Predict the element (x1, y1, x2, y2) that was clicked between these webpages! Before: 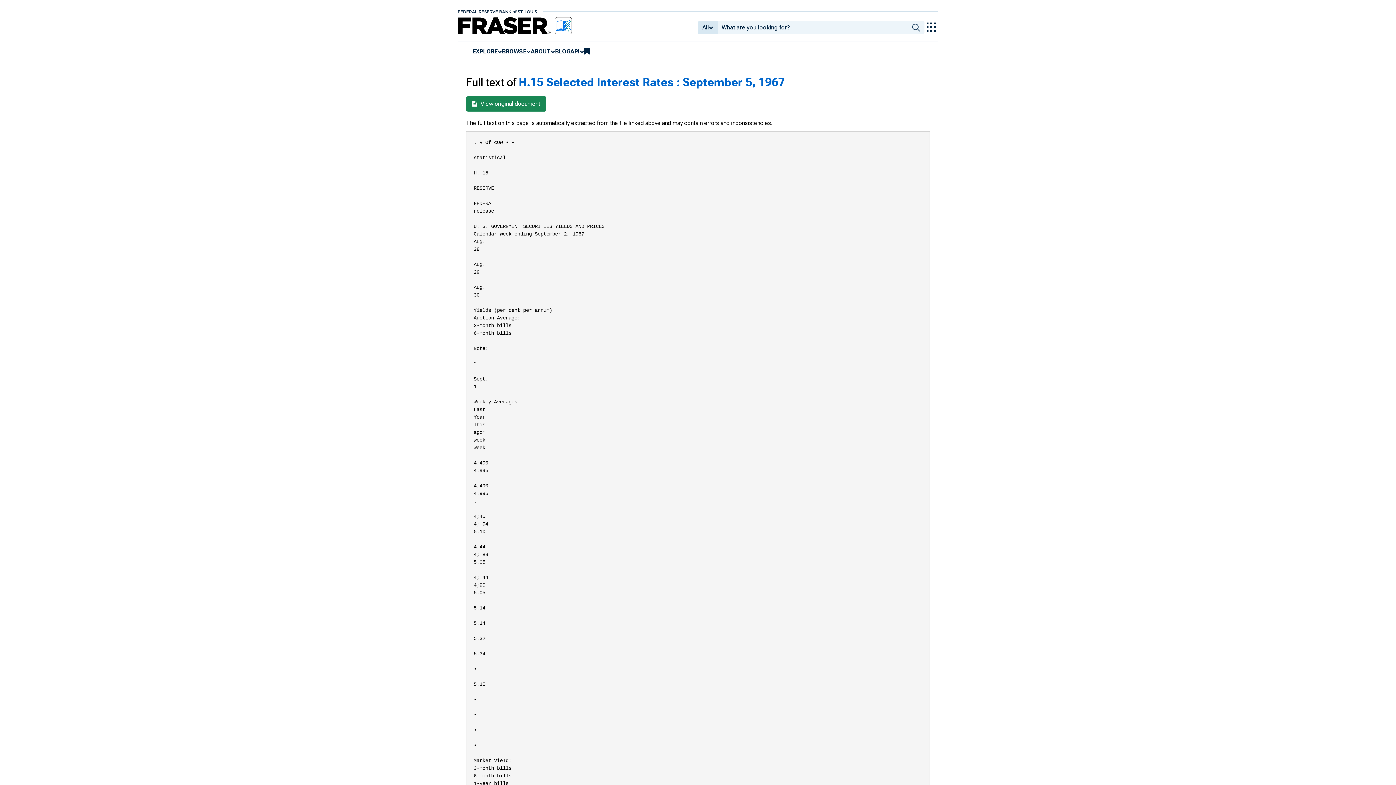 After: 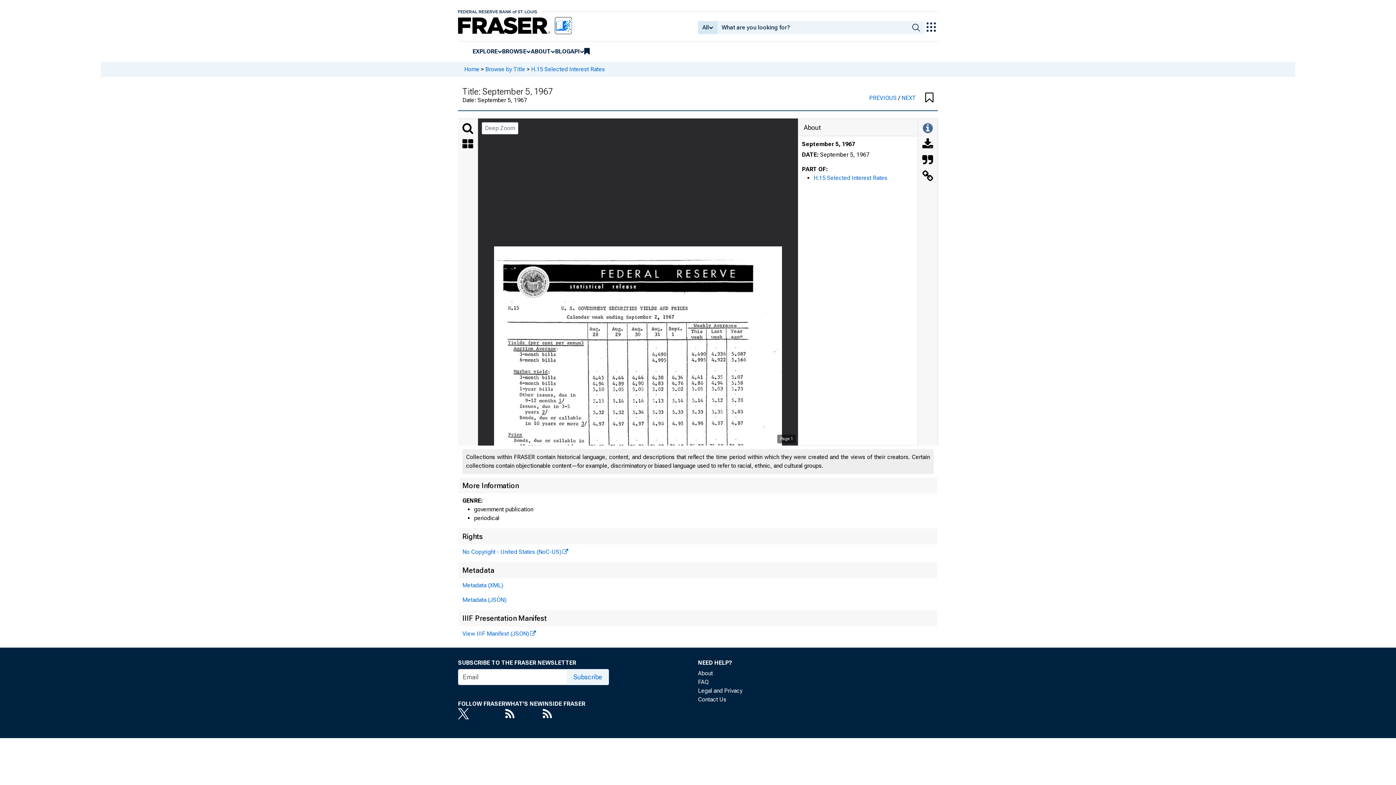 Action: bbox: (466, 96, 546, 111) label:  View original document